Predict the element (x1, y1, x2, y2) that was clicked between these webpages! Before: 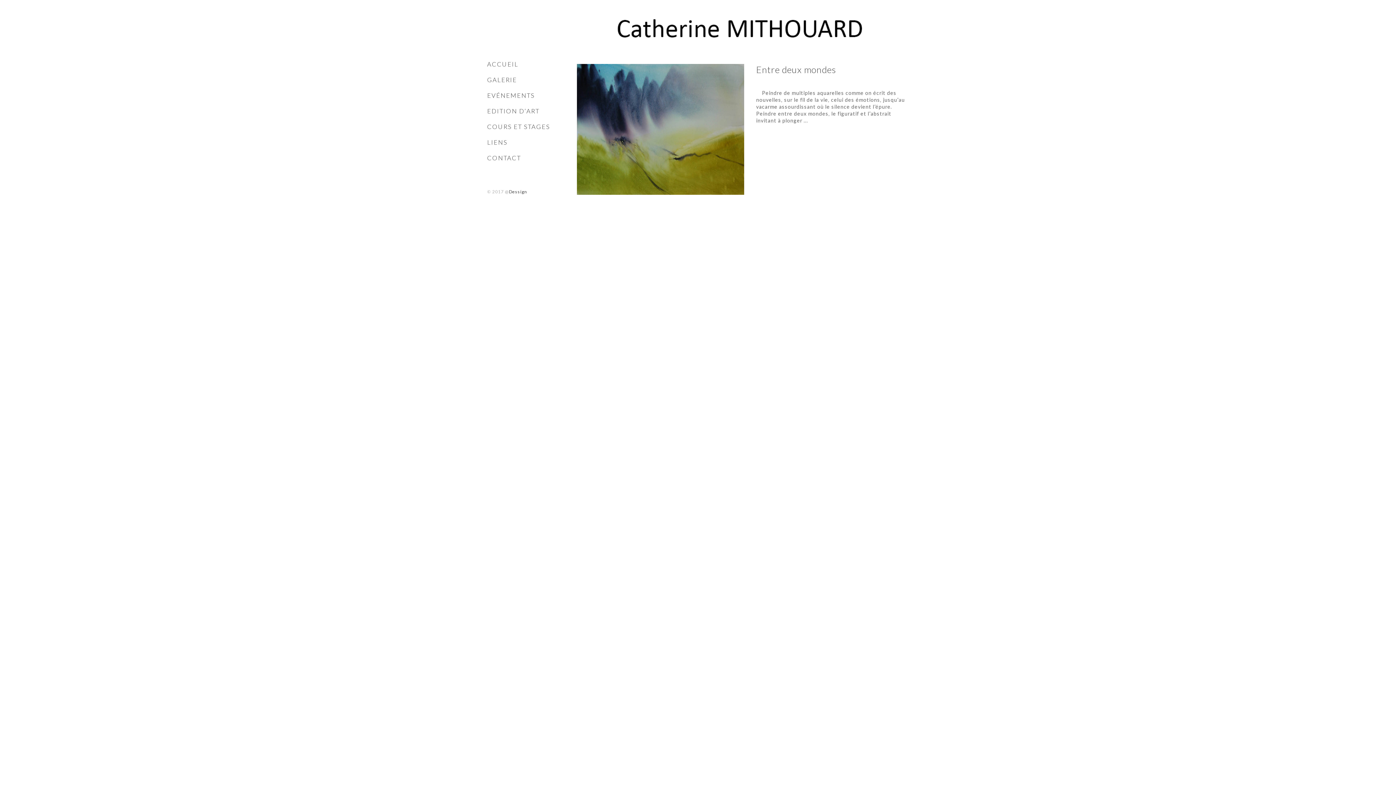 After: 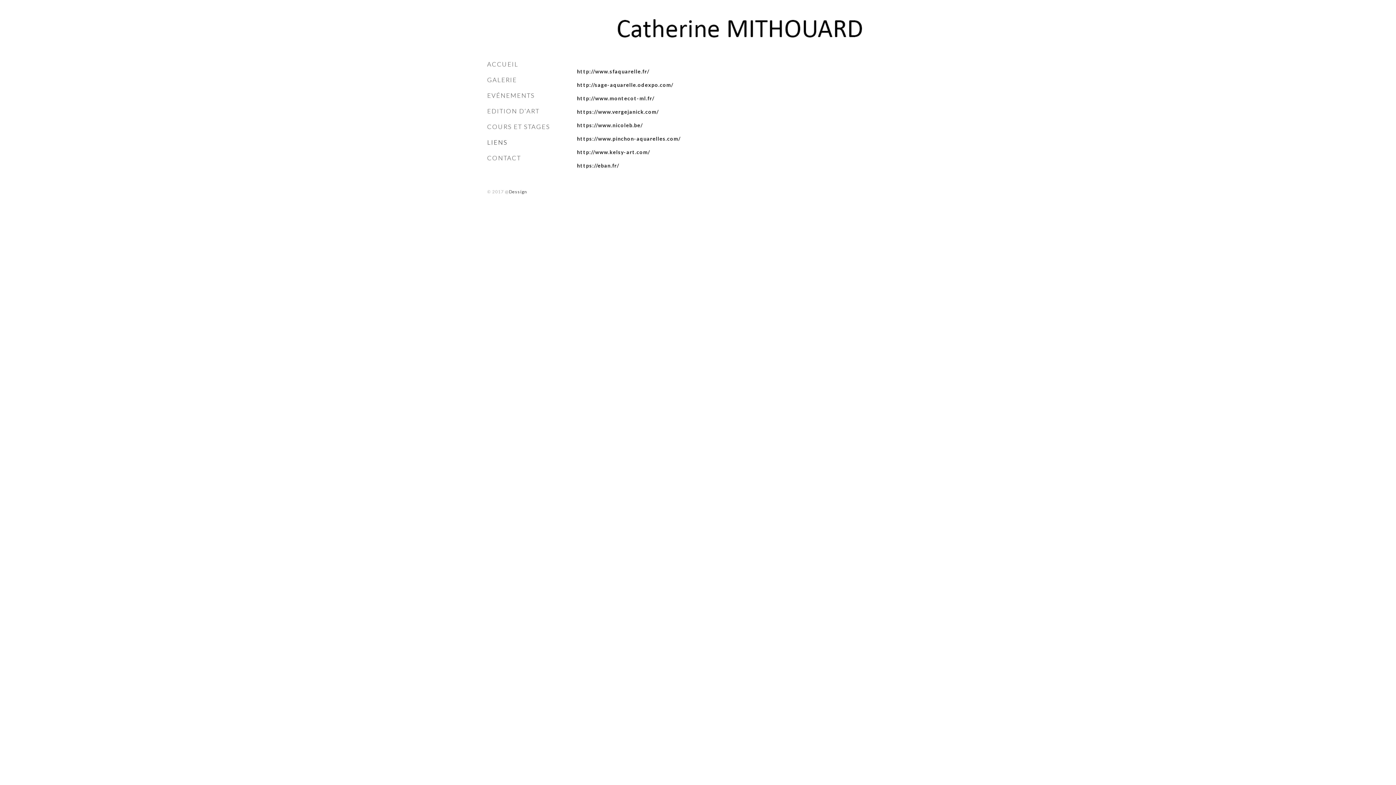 Action: label: LIENS bbox: (487, 136, 562, 148)